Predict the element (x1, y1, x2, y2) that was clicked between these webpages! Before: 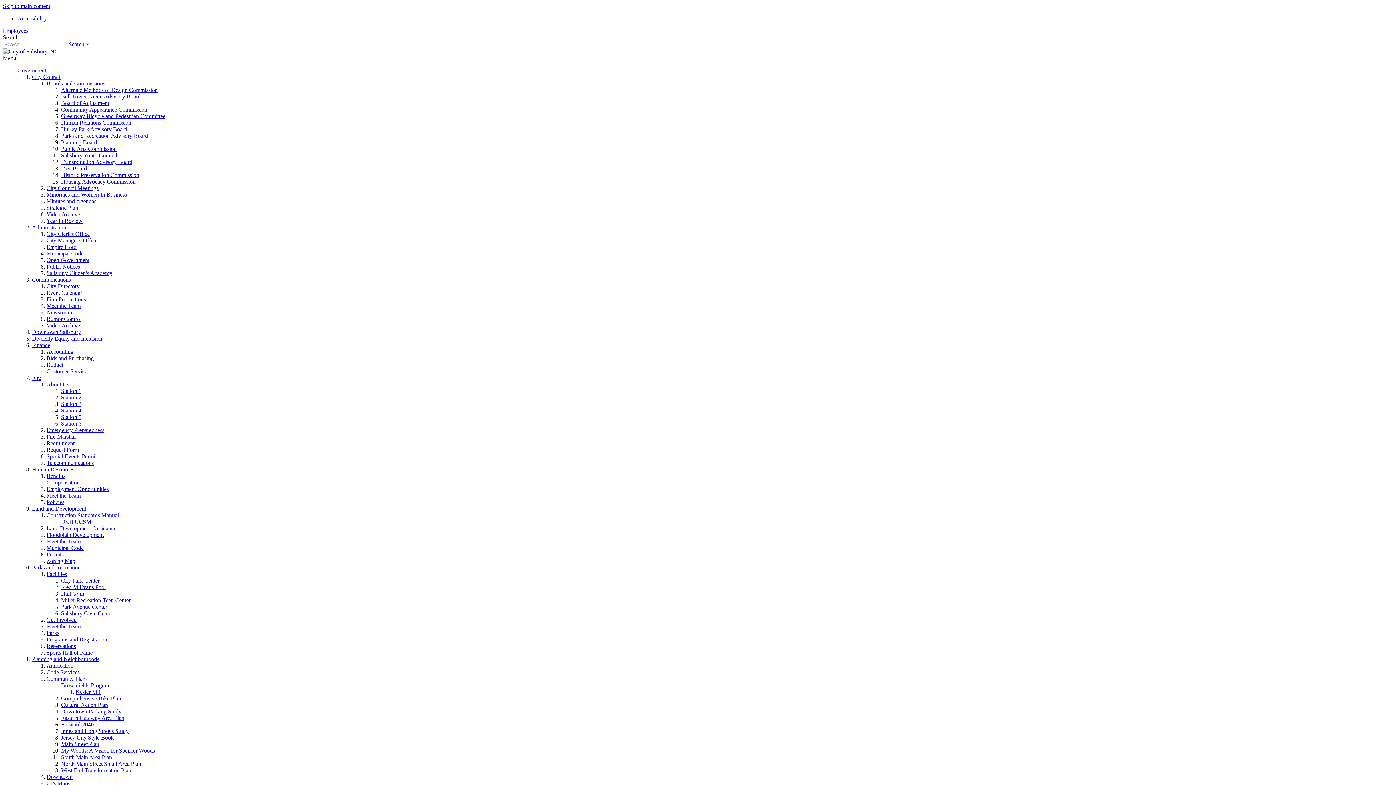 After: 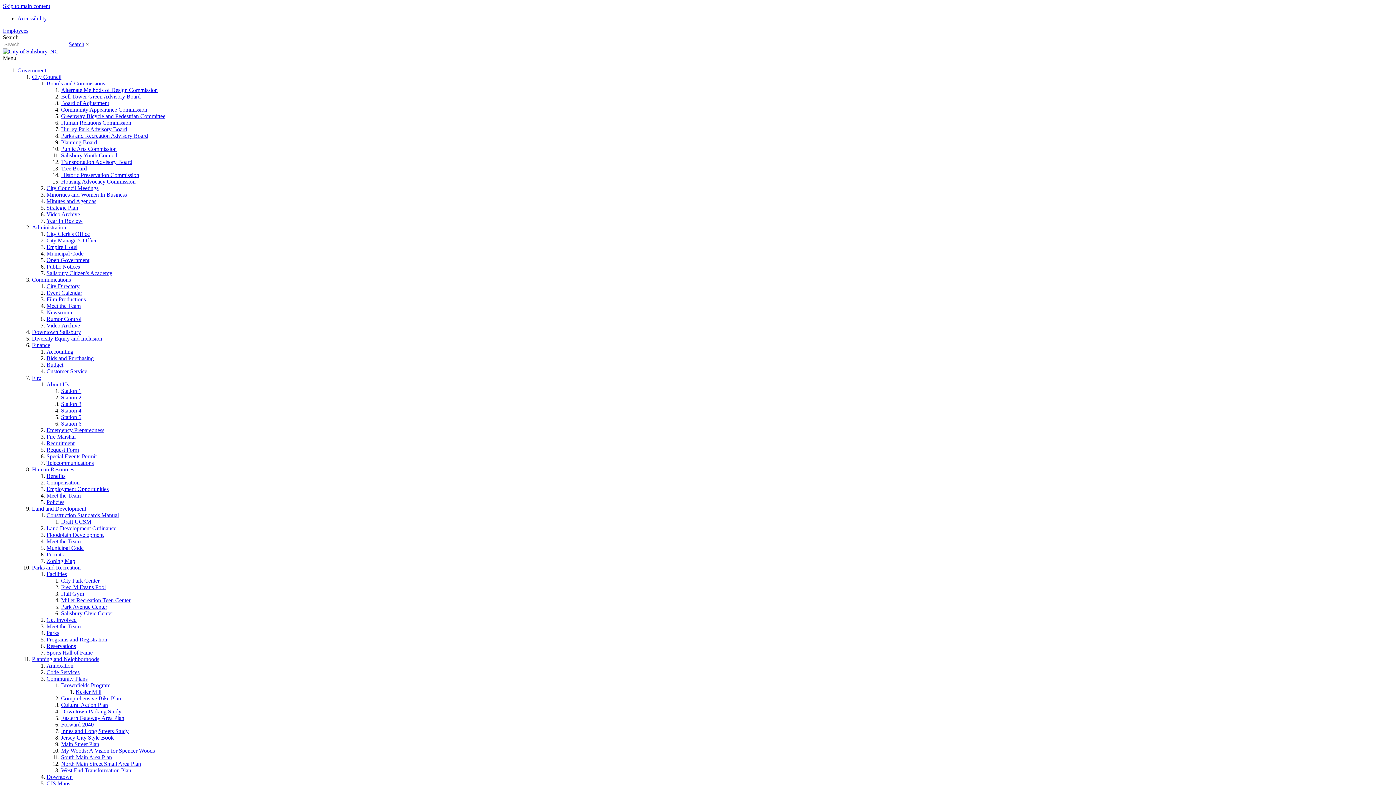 Action: label: Telecommunications bbox: (46, 460, 93, 466)